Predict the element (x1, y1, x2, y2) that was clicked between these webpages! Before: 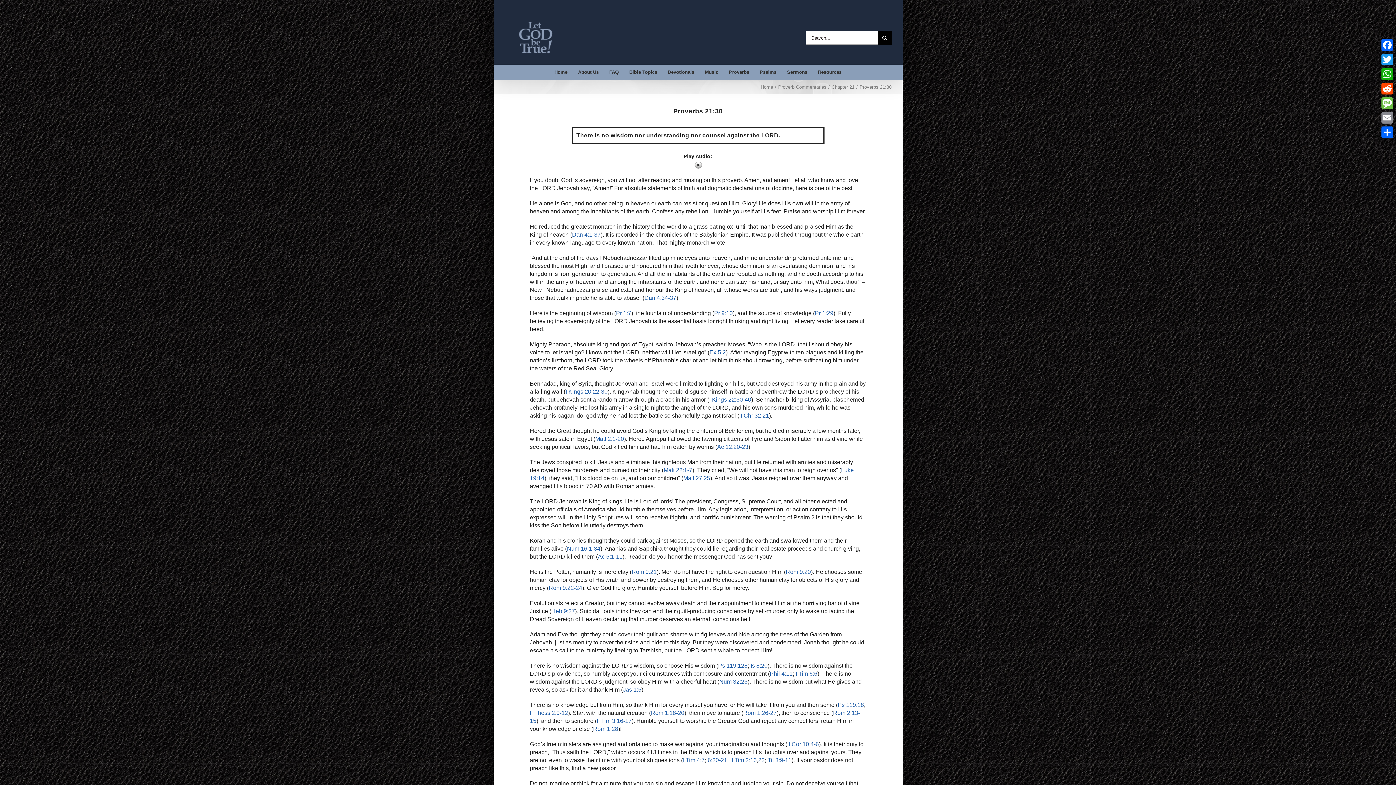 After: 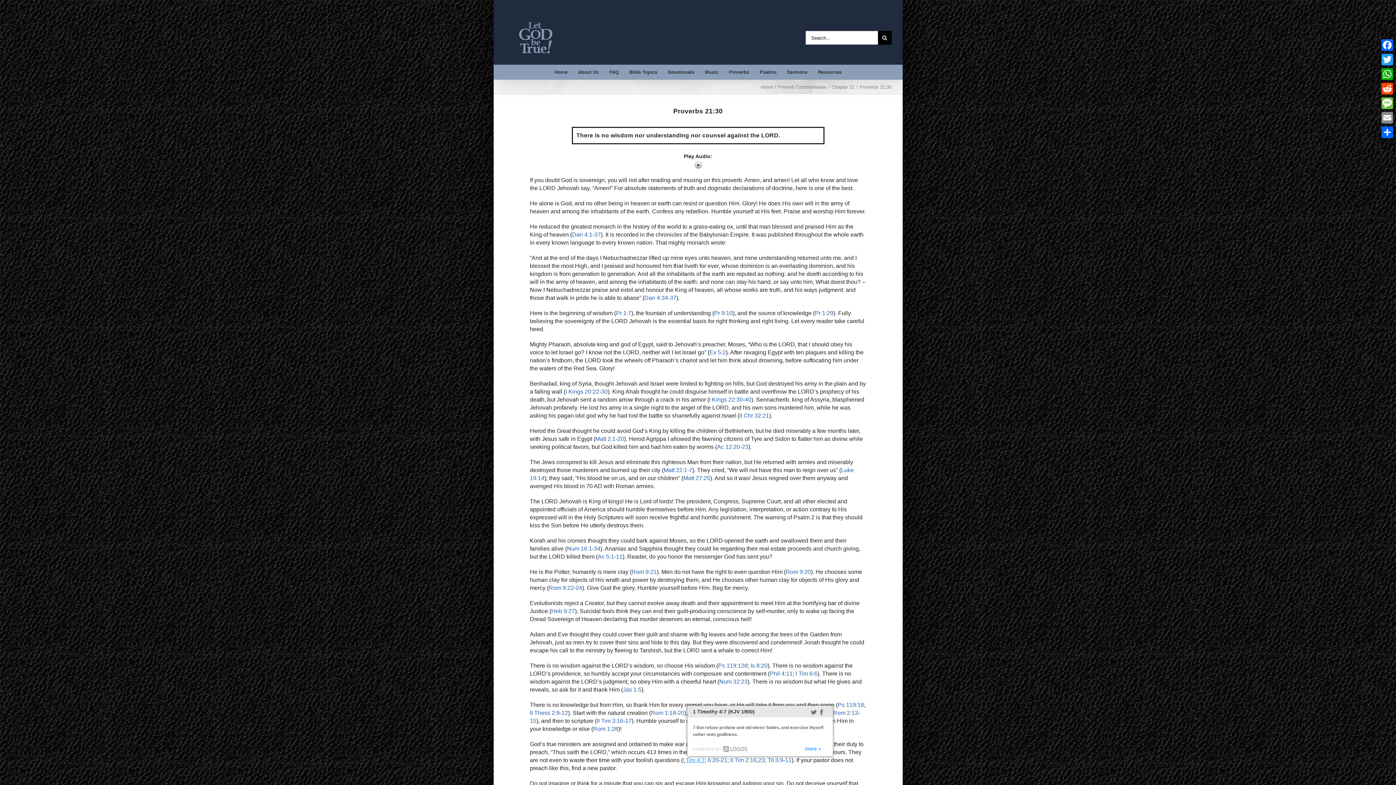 Action: label: I Tim 4:7 bbox: (683, 757, 704, 763)